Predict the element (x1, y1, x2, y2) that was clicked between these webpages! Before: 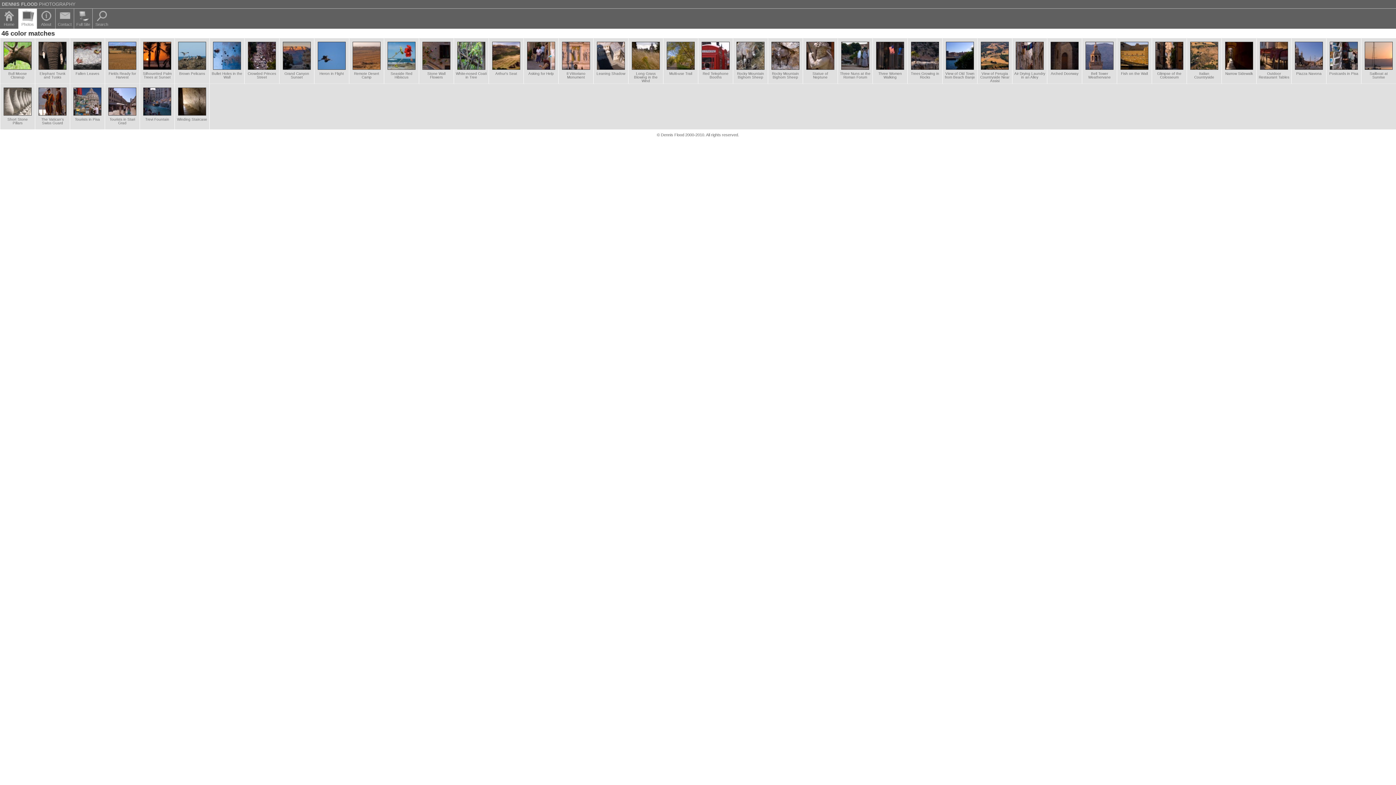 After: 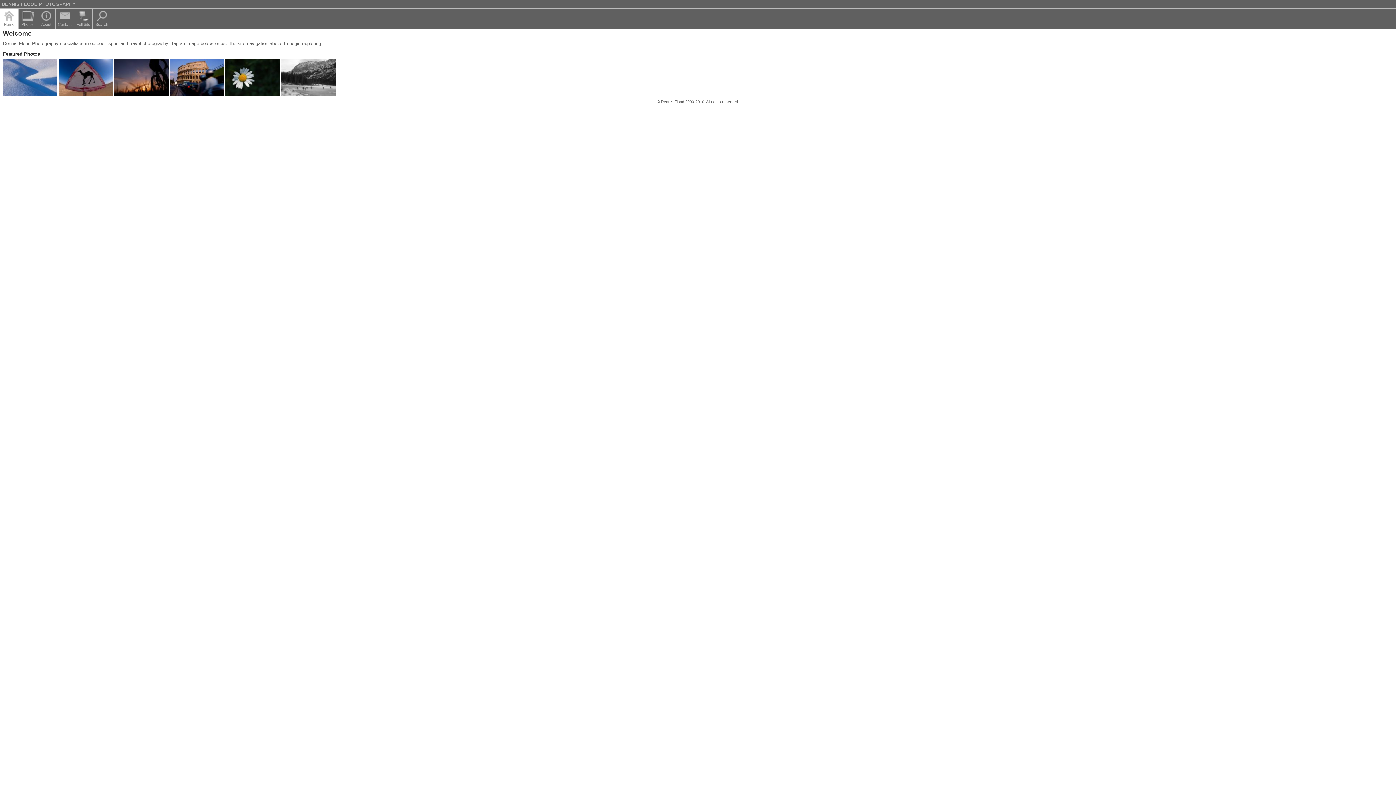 Action: bbox: (1, 1, 75, 6) label: DENNIS FLOOD PHOTOGRAPHY